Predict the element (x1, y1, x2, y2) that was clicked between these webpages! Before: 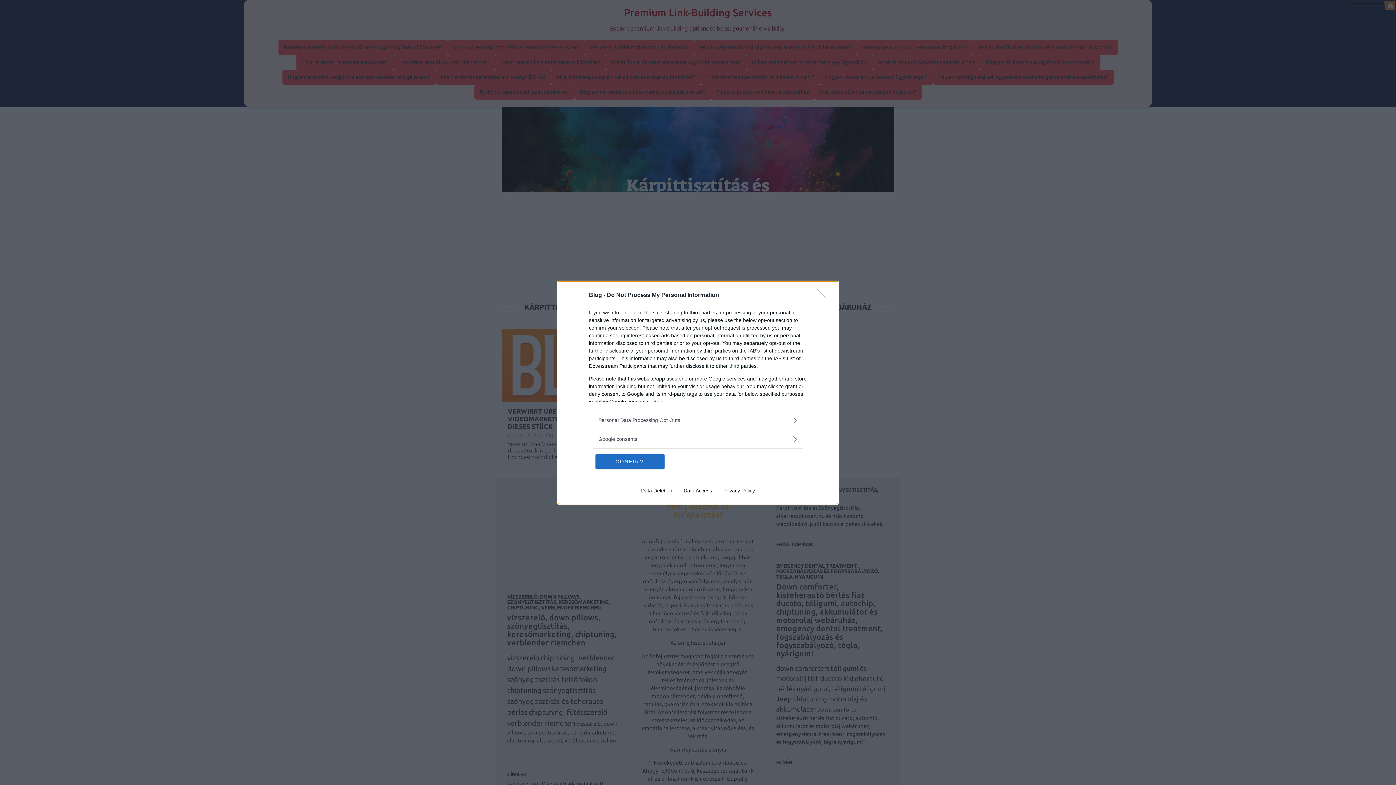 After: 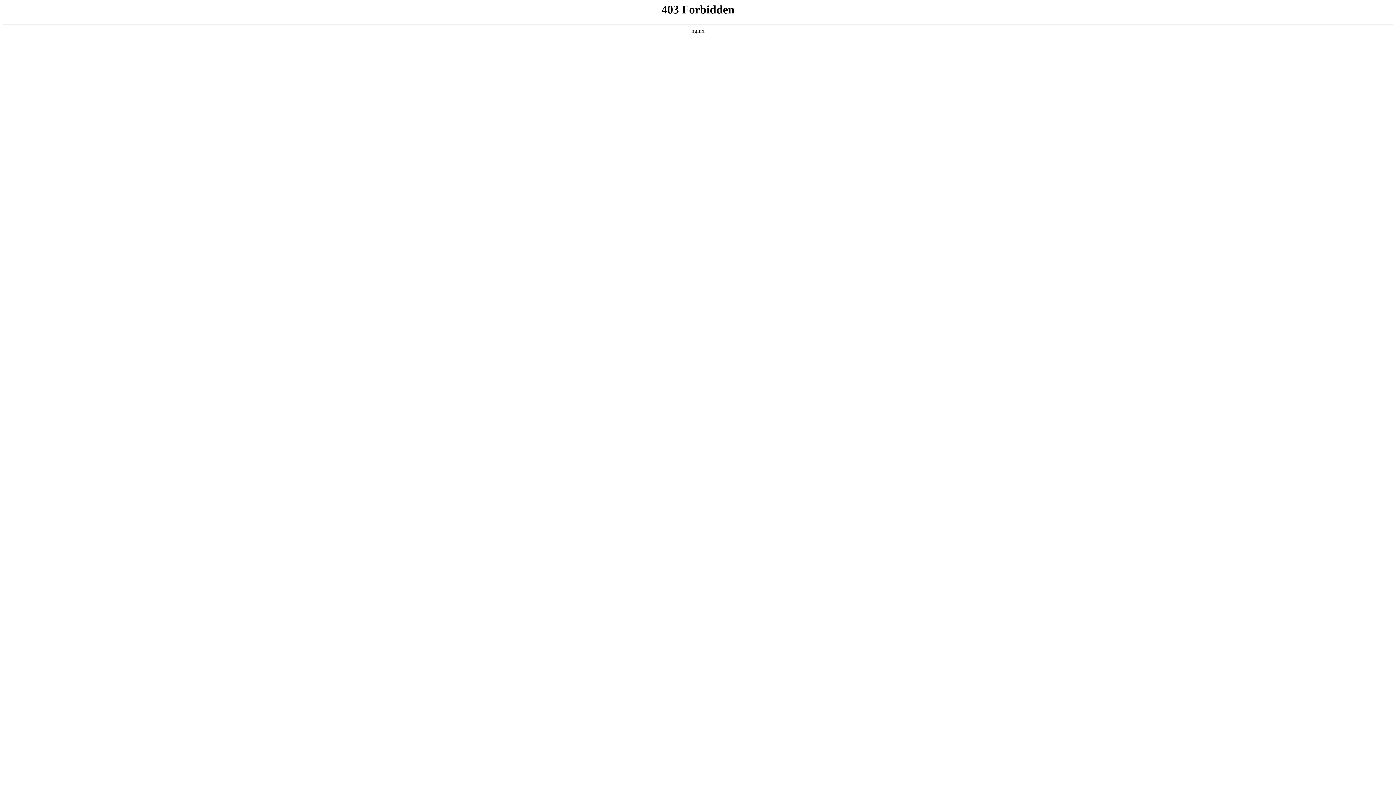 Action: bbox: (678, 487, 717, 493) label: Data Access